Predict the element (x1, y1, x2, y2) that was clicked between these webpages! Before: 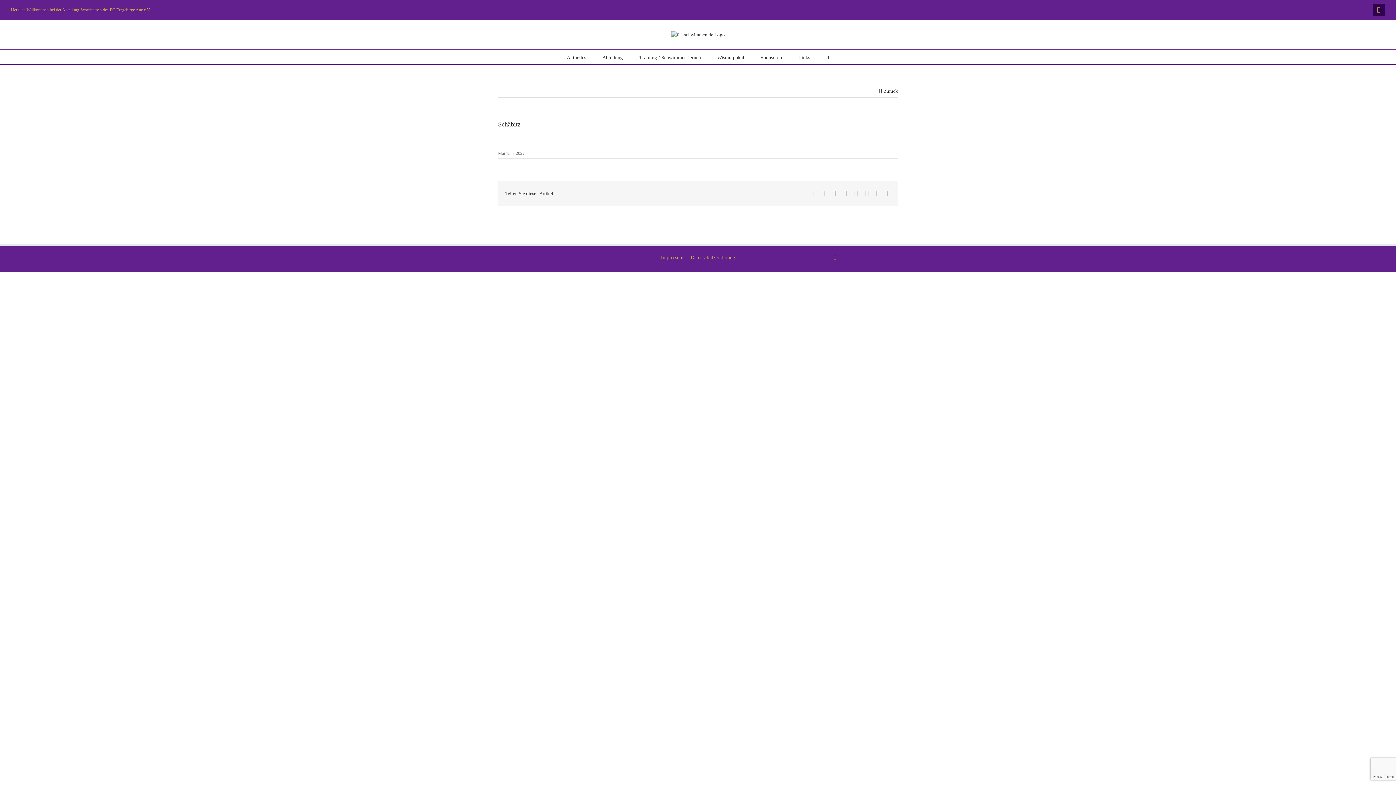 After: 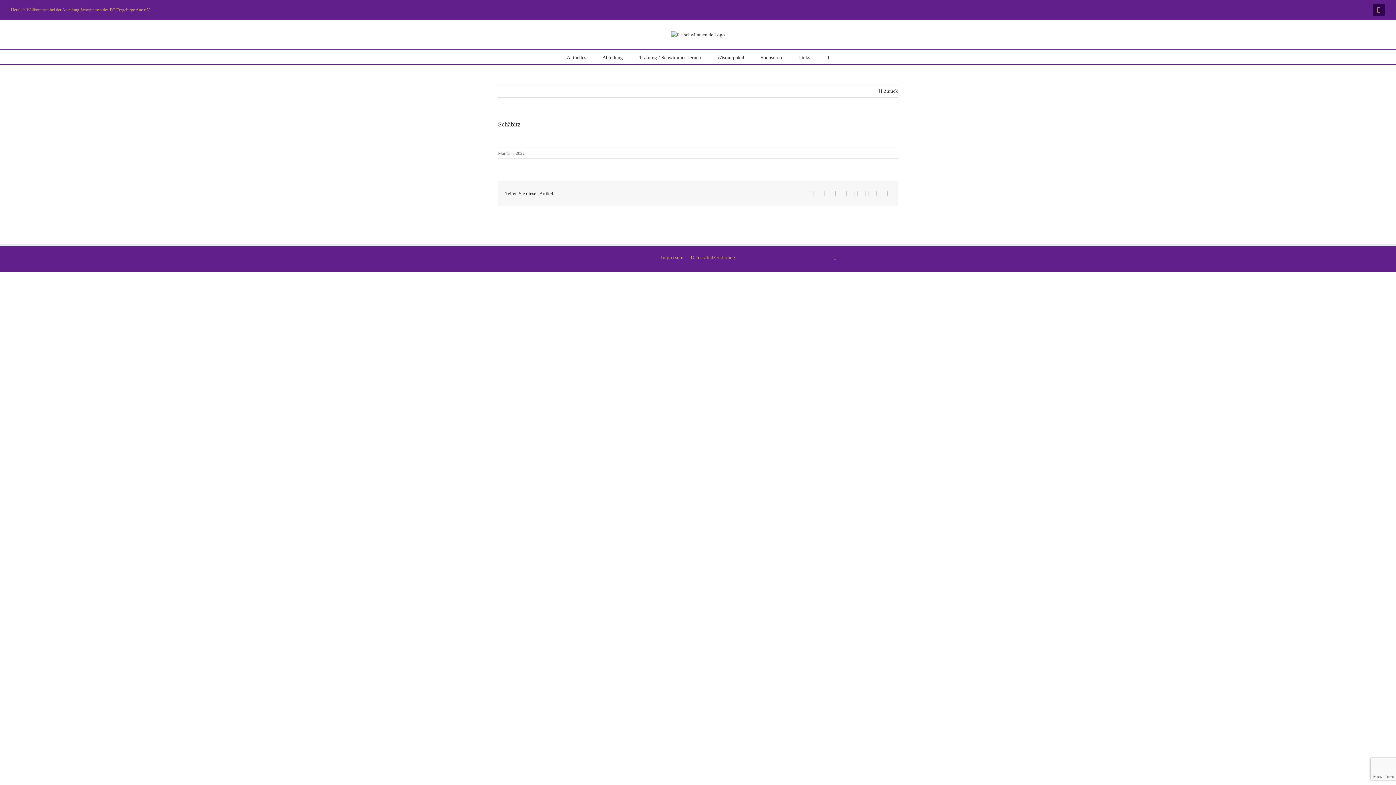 Action: bbox: (1373, 3, 1385, 16) label: Facebook